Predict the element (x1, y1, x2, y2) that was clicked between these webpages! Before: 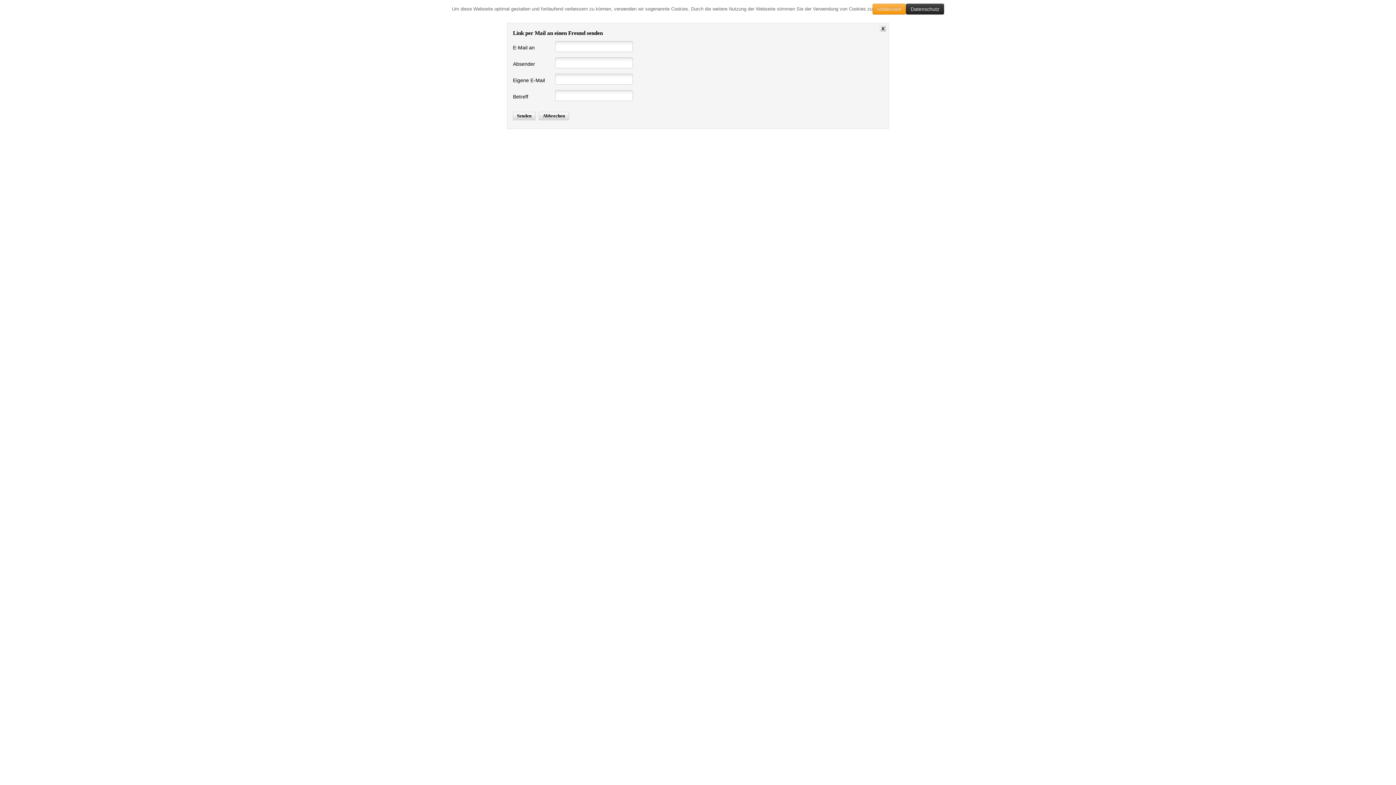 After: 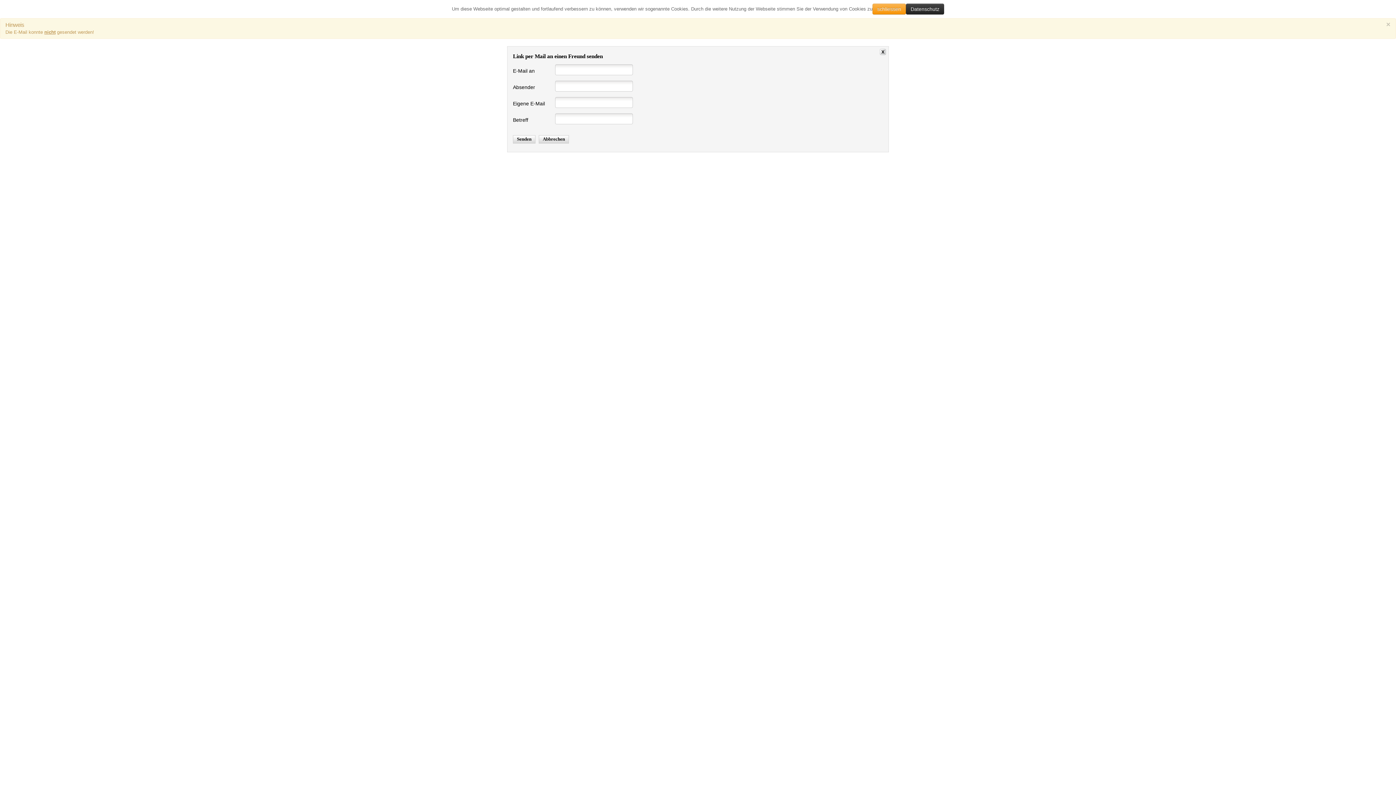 Action: label: Senden bbox: (513, 111, 535, 120)